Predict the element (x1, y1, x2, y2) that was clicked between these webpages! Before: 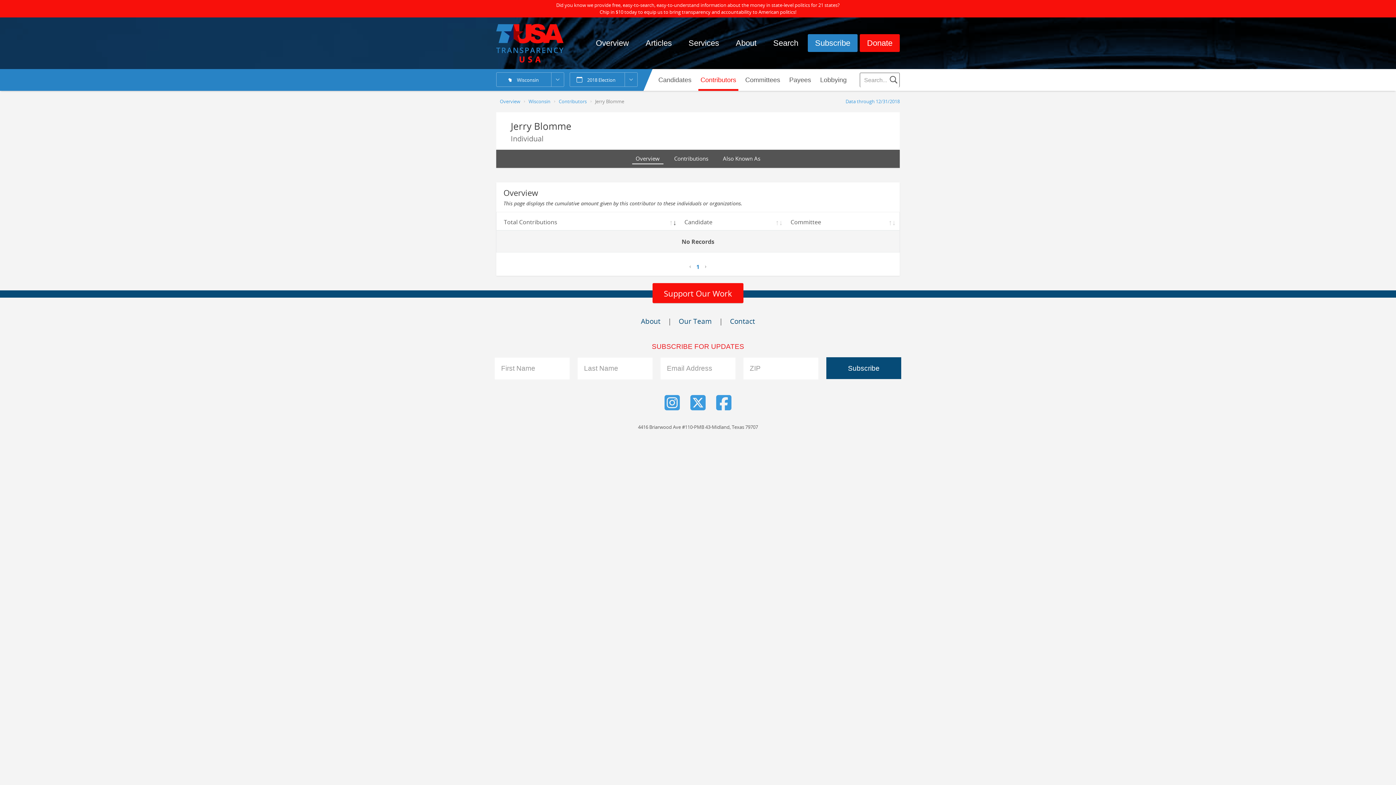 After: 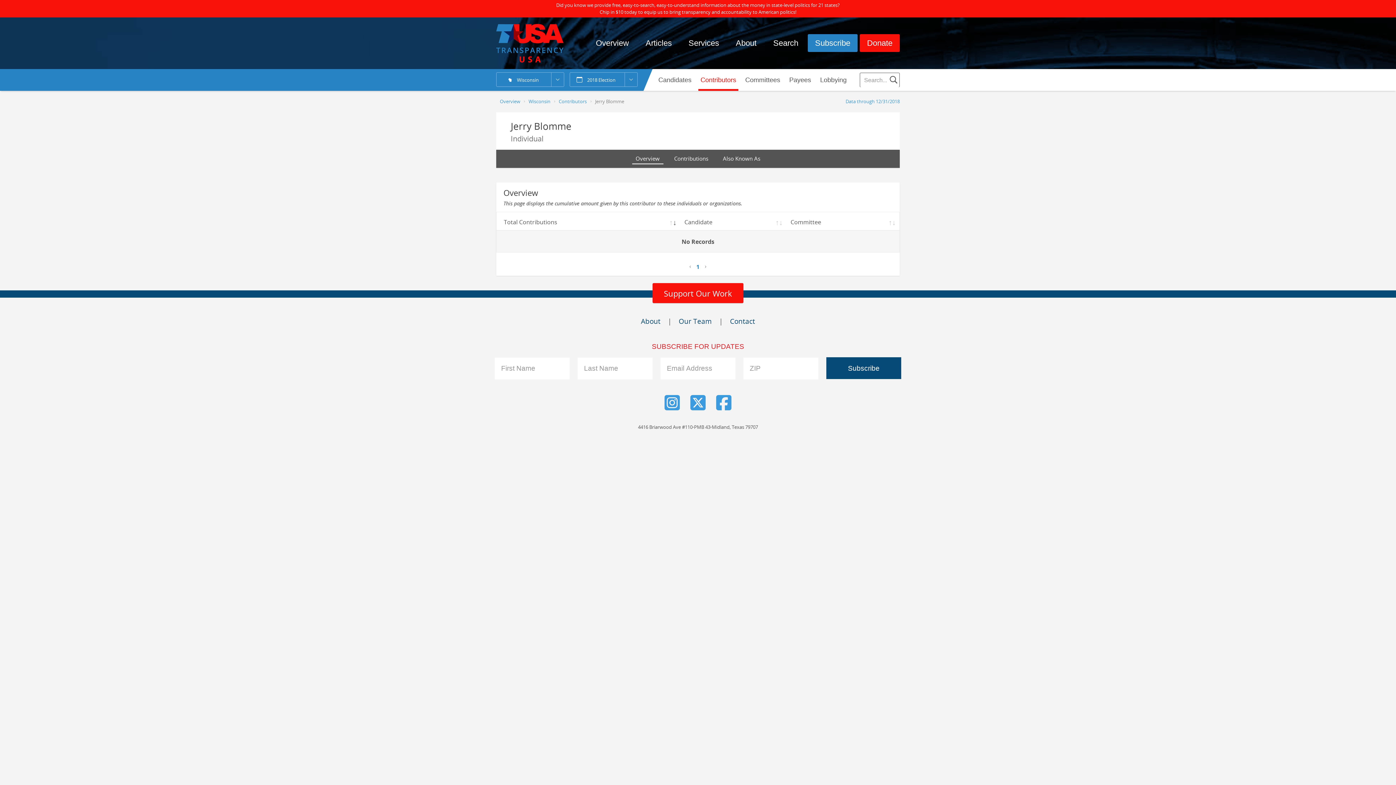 Action: label: Go to page 1 bbox: (693, 261, 703, 272)